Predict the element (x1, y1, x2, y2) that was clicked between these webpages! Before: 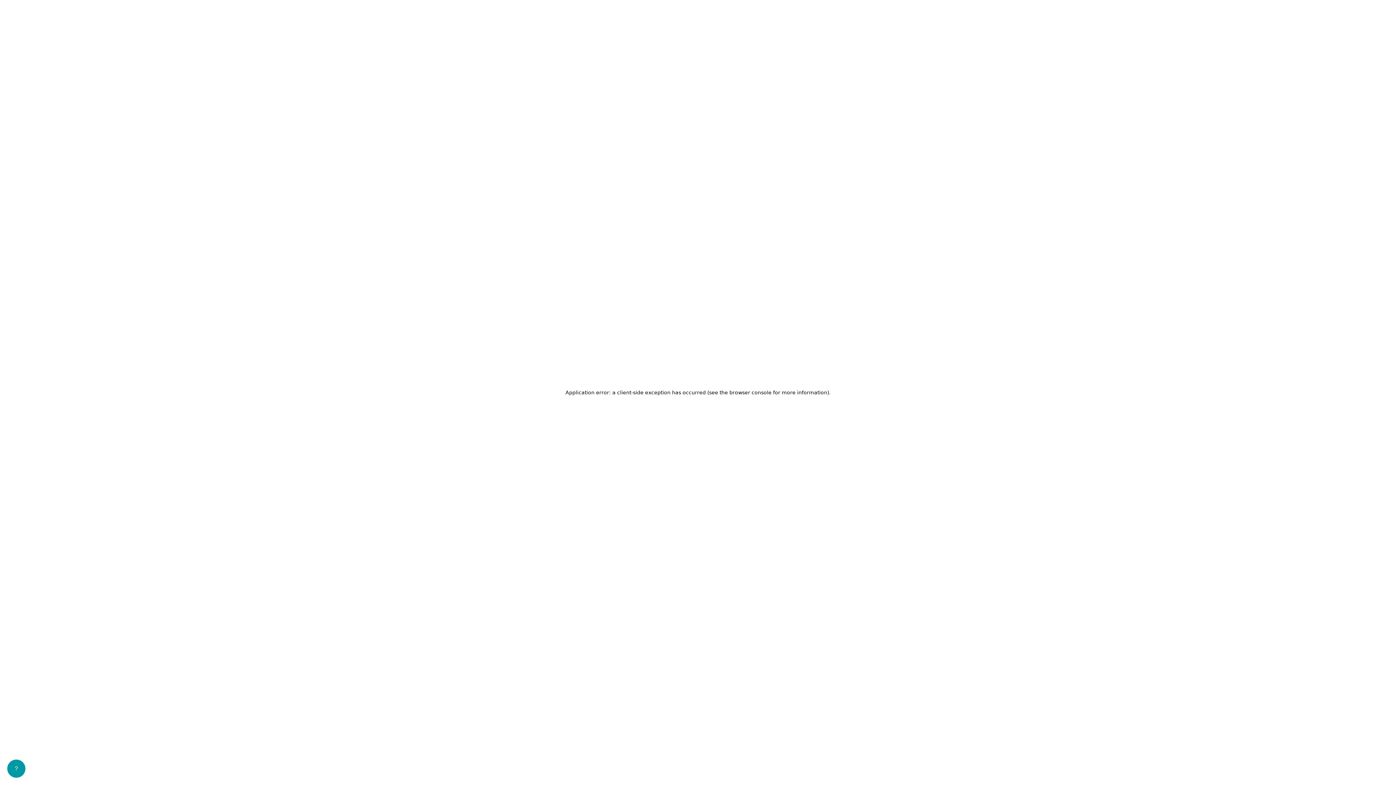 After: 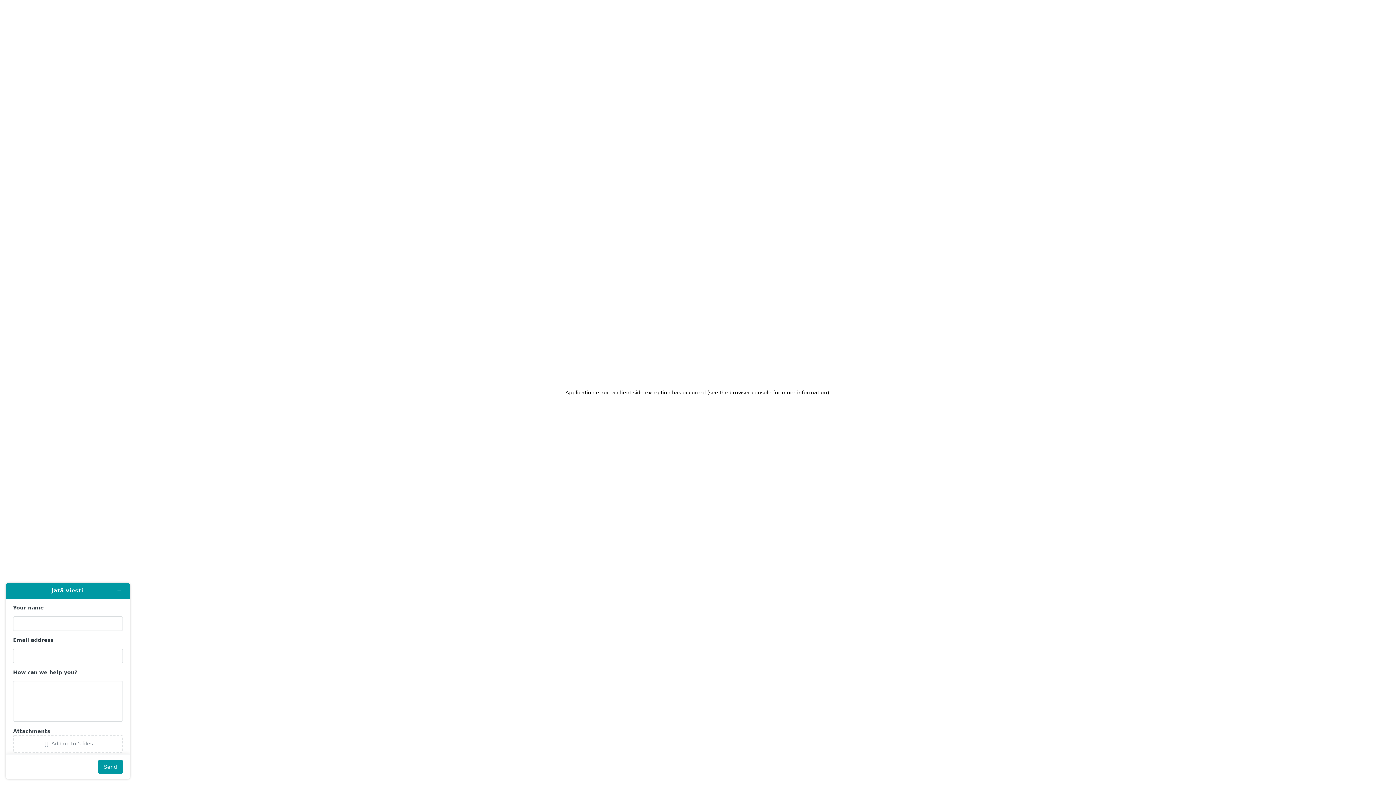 Action: bbox: (7, 760, 25, 778) label: Load Zendesk Widget